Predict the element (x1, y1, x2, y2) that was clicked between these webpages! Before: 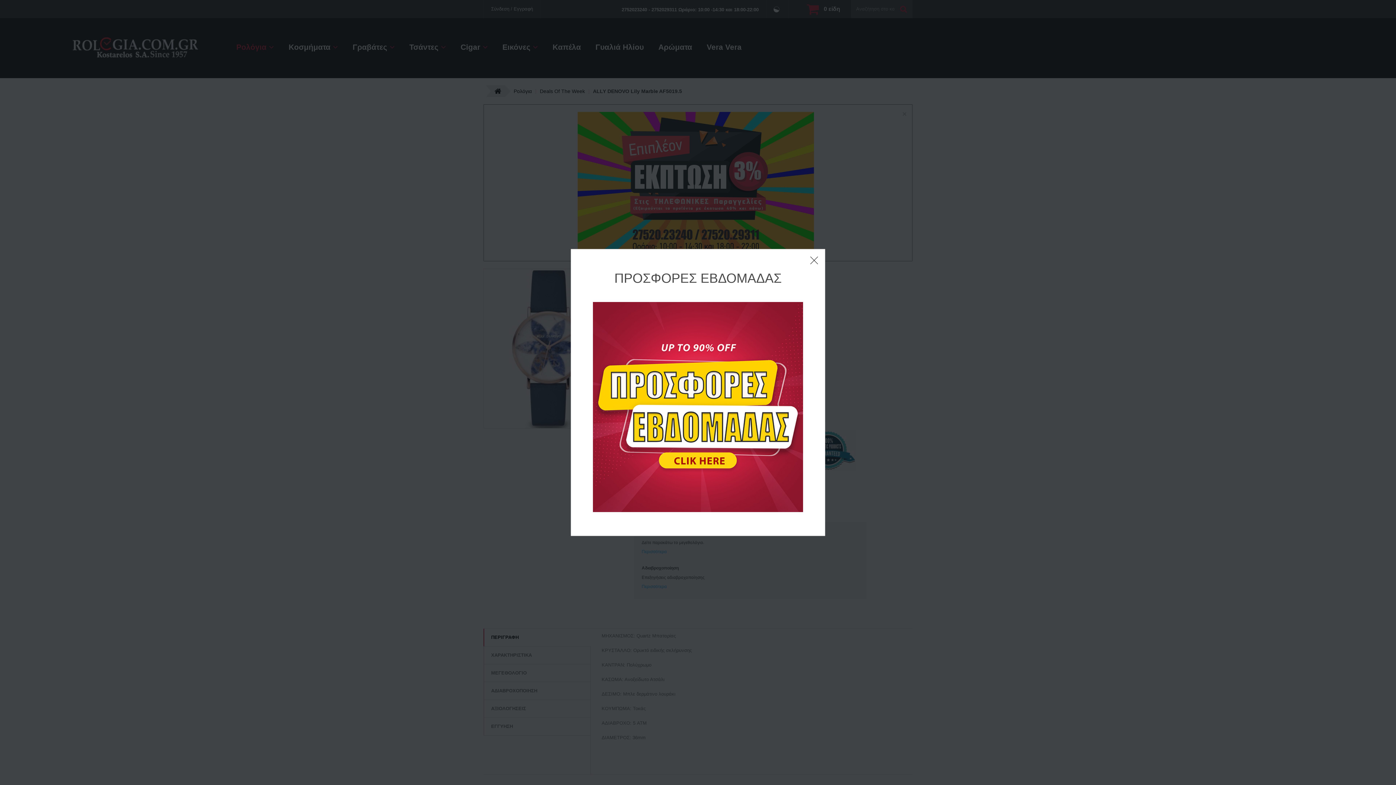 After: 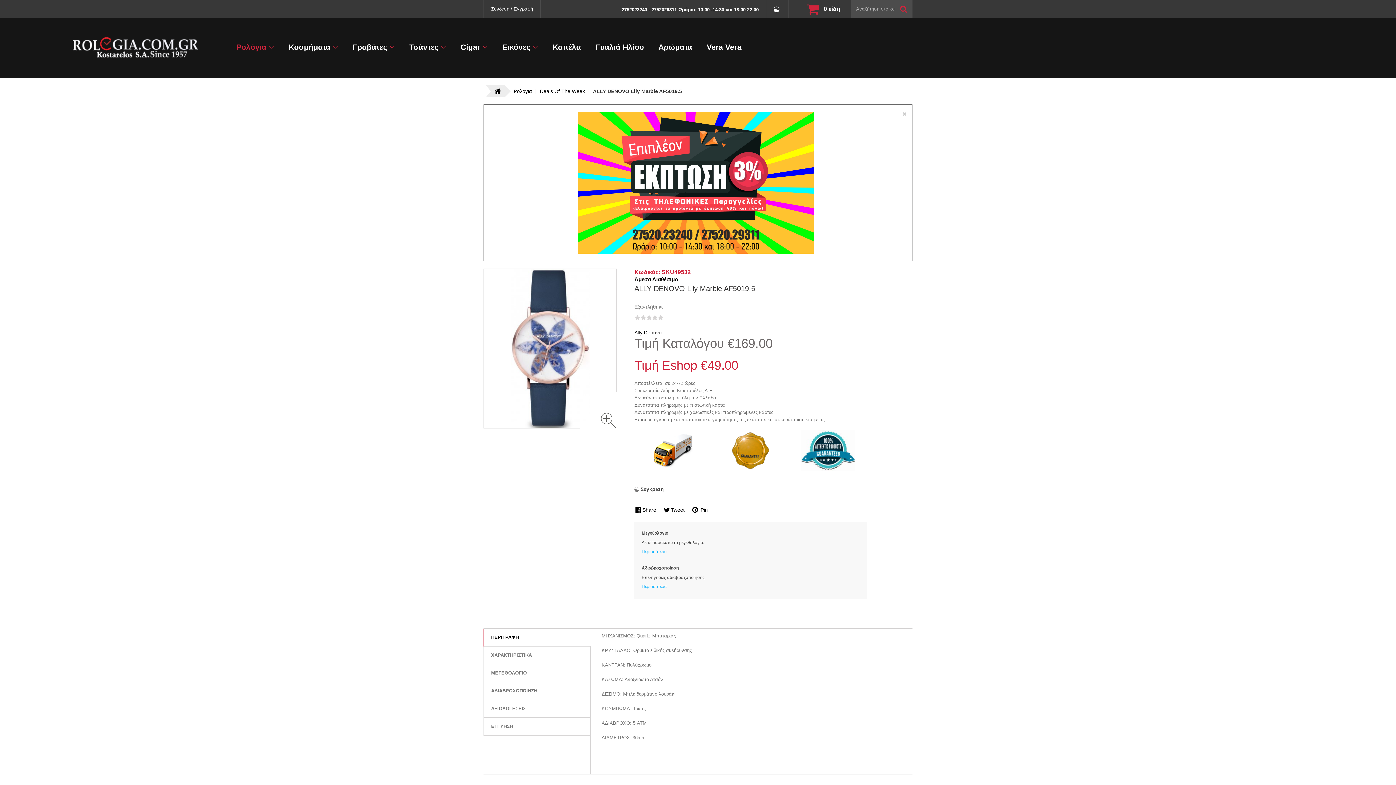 Action: bbox: (810, 256, 817, 264)